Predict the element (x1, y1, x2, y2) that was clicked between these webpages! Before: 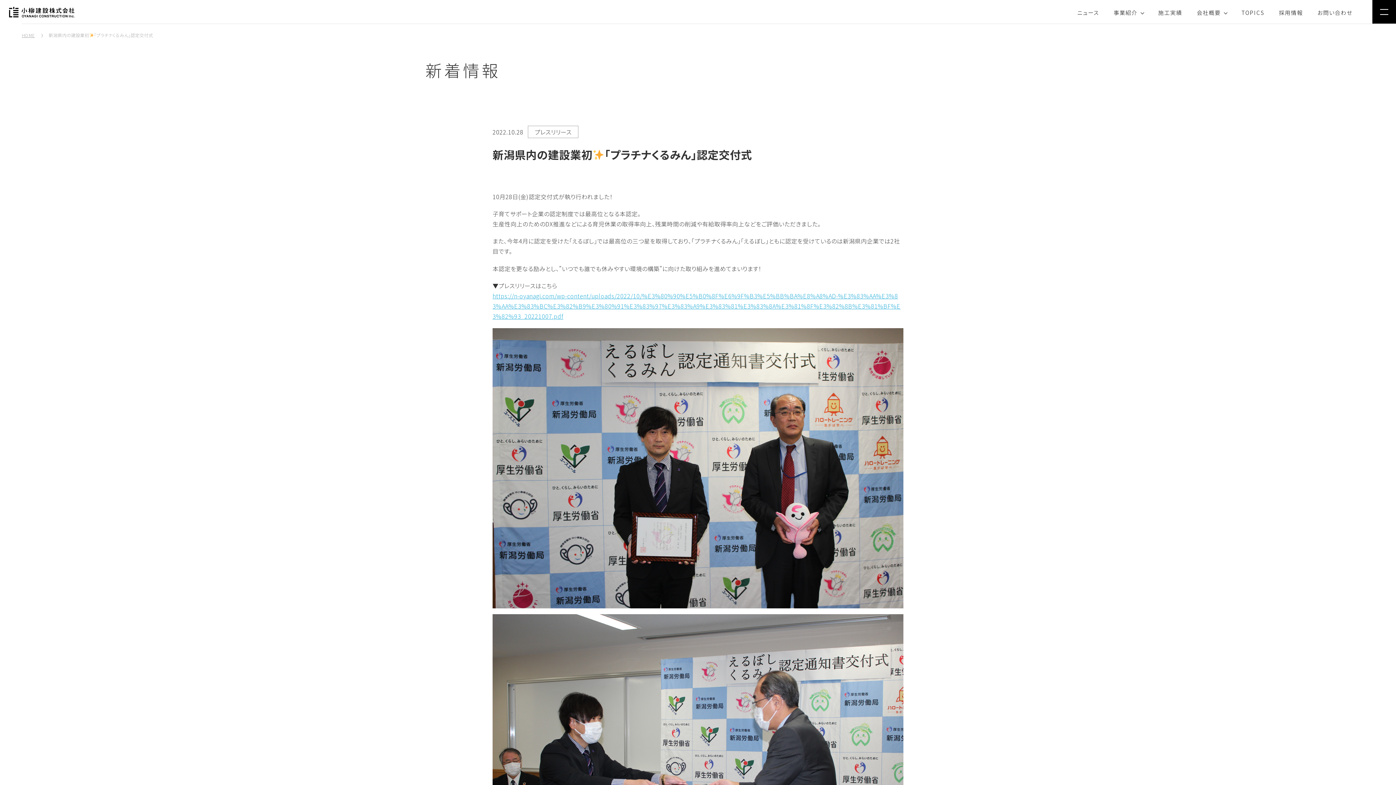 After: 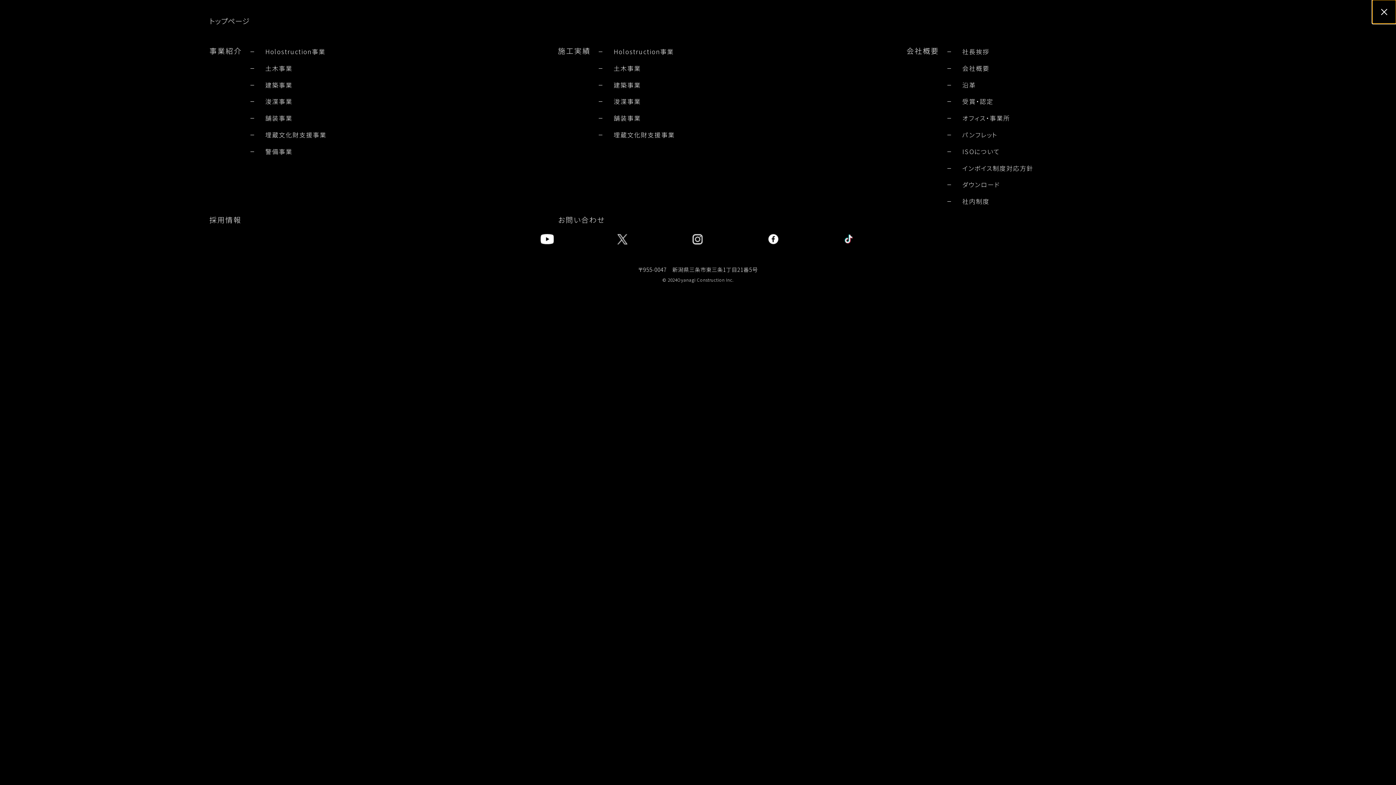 Action: bbox: (1372, 0, 1396, 23)